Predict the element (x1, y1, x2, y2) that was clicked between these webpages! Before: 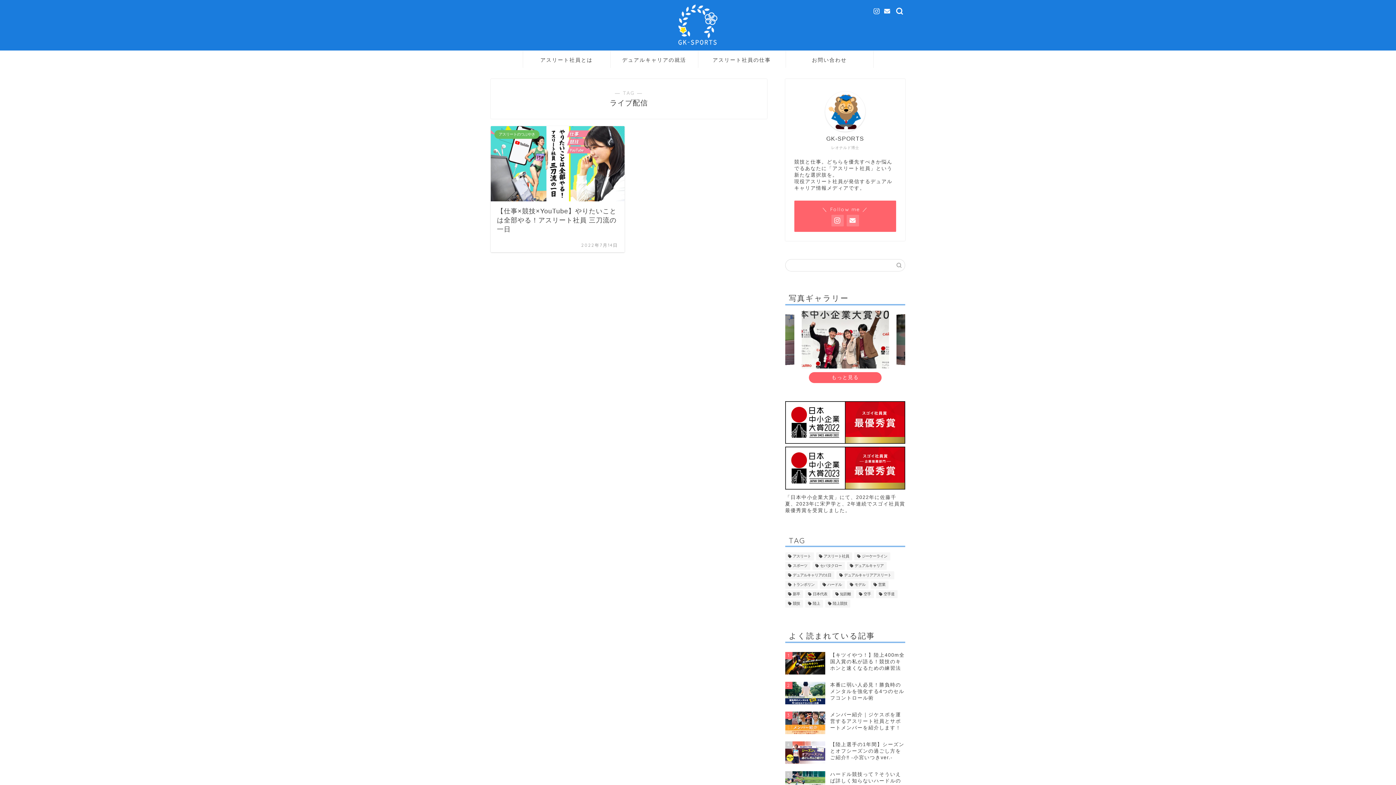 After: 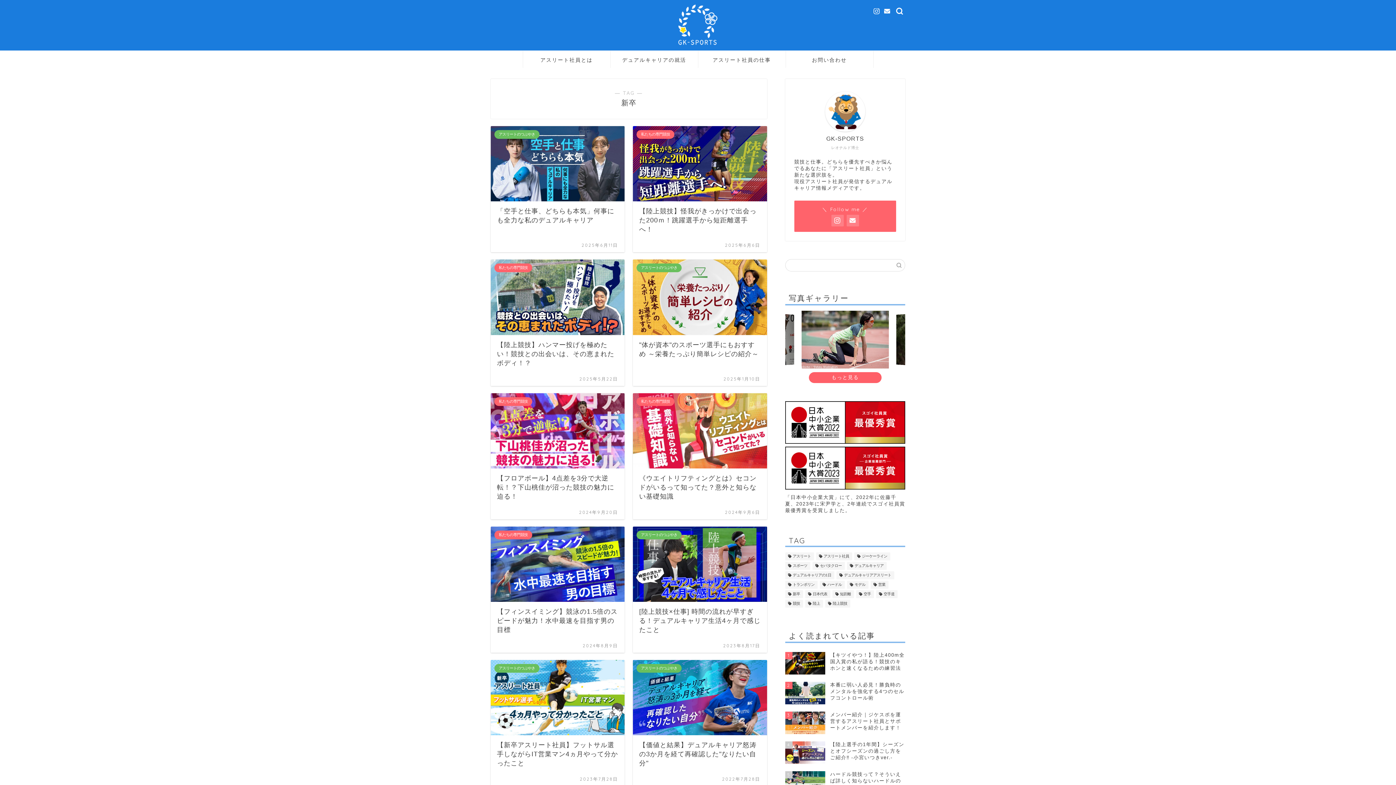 Action: label: 新卒 (17個の項目) bbox: (785, 590, 803, 598)